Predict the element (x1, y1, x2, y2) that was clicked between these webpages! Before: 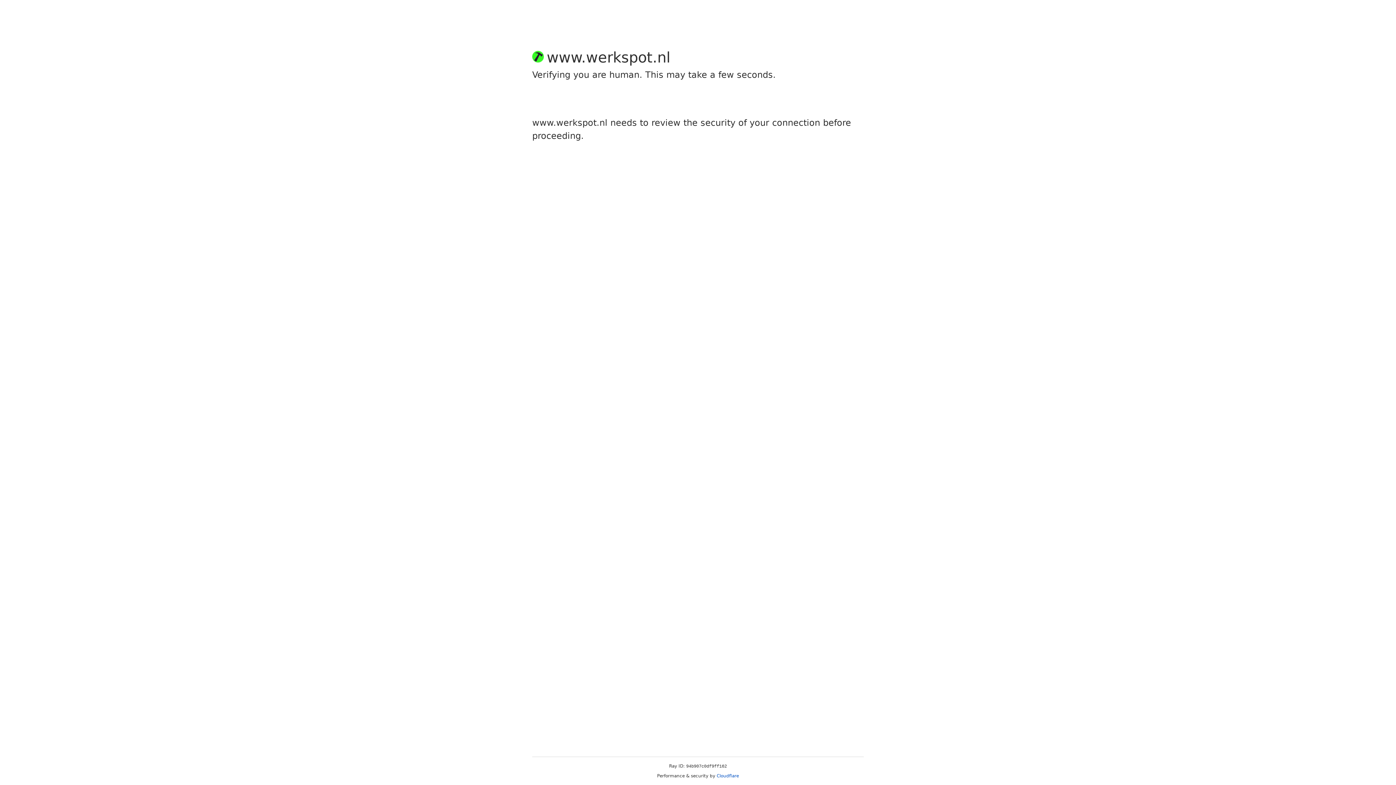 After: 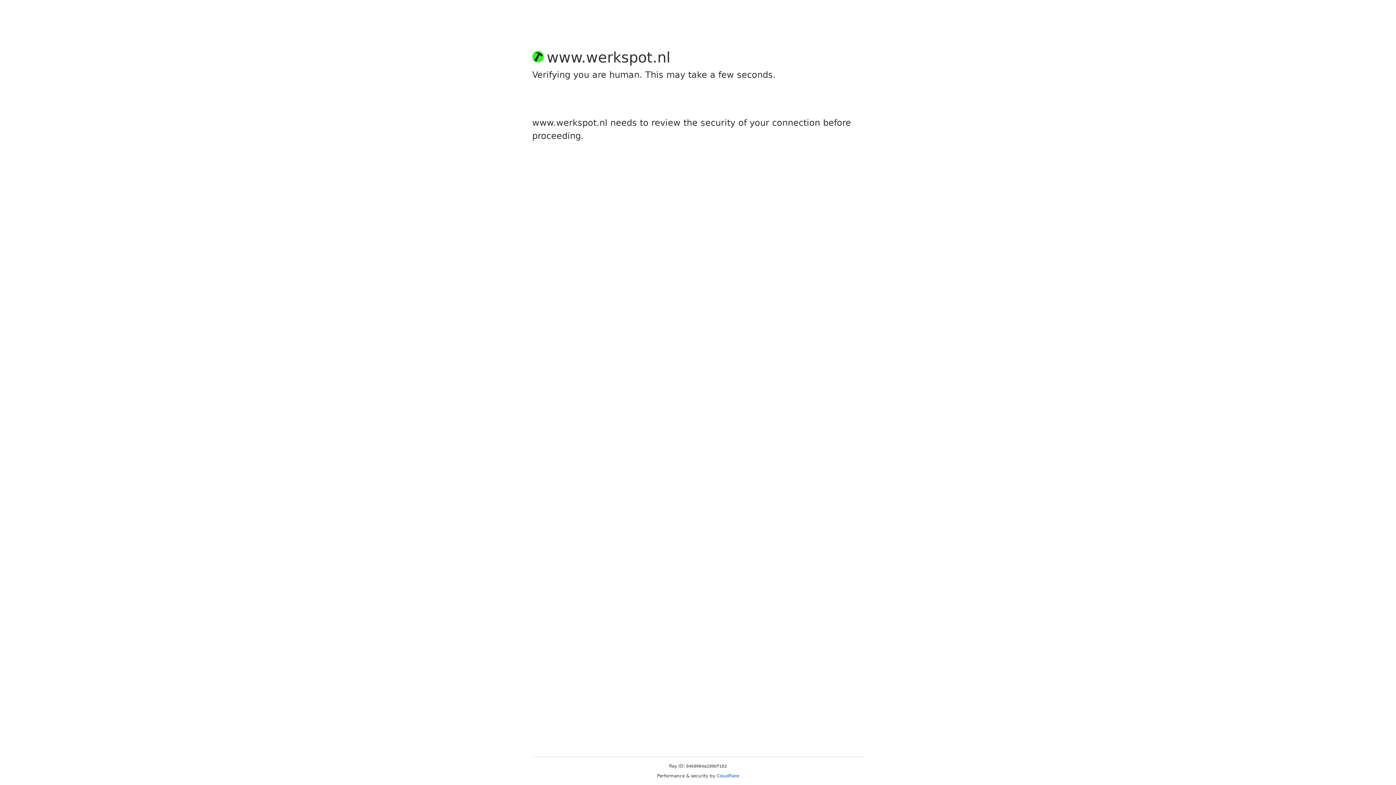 Action: label: Cloudflare bbox: (716, 773, 739, 778)